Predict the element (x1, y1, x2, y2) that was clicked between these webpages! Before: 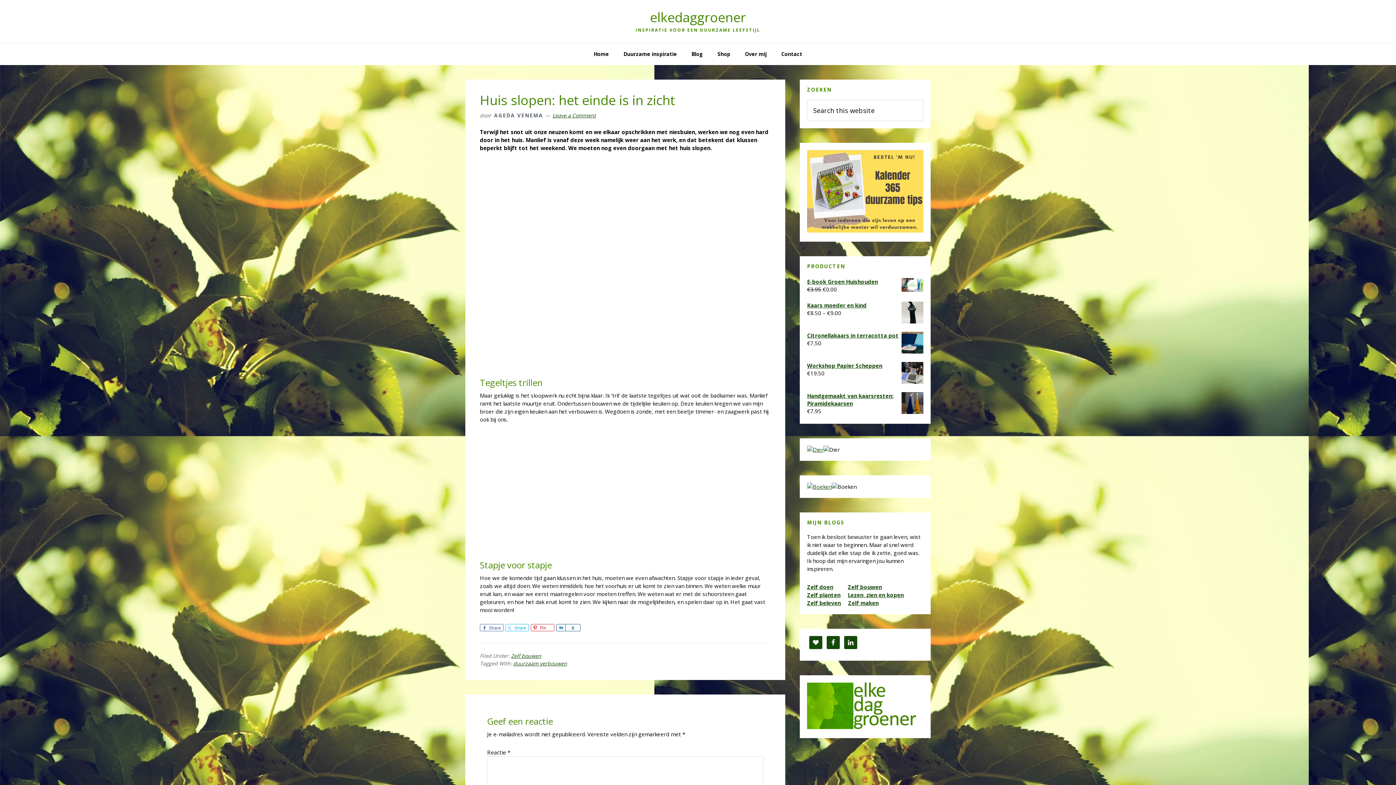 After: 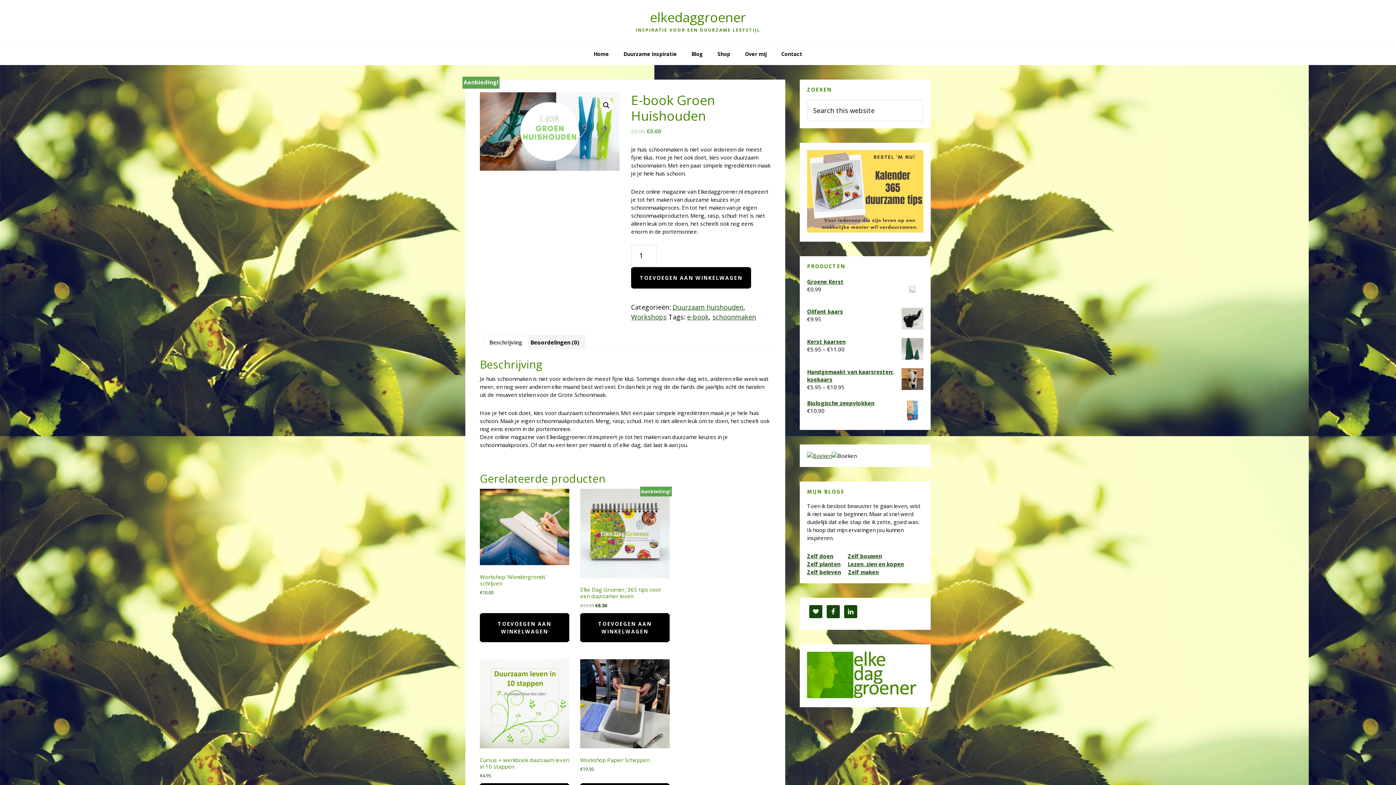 Action: bbox: (807, 278, 923, 285) label: E-book Groen Huishouden